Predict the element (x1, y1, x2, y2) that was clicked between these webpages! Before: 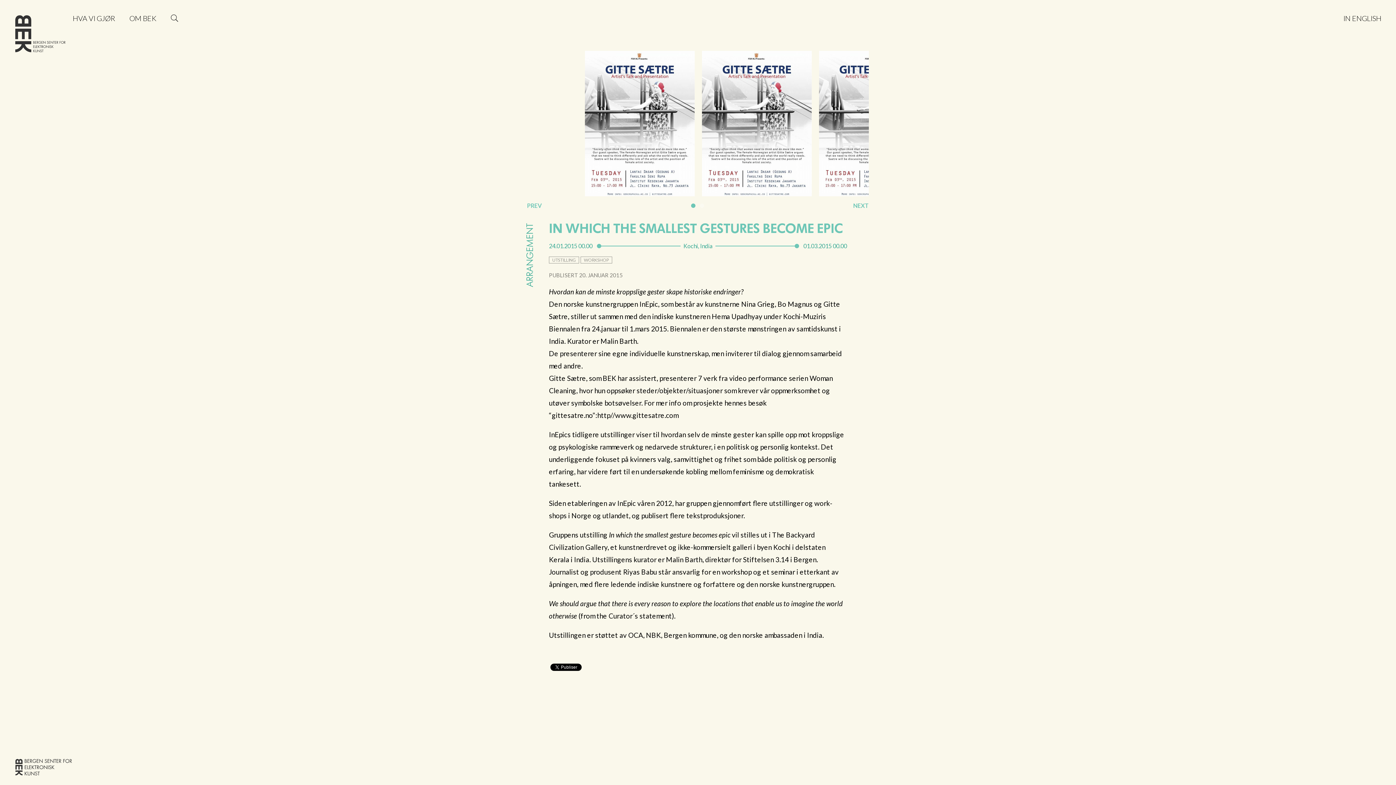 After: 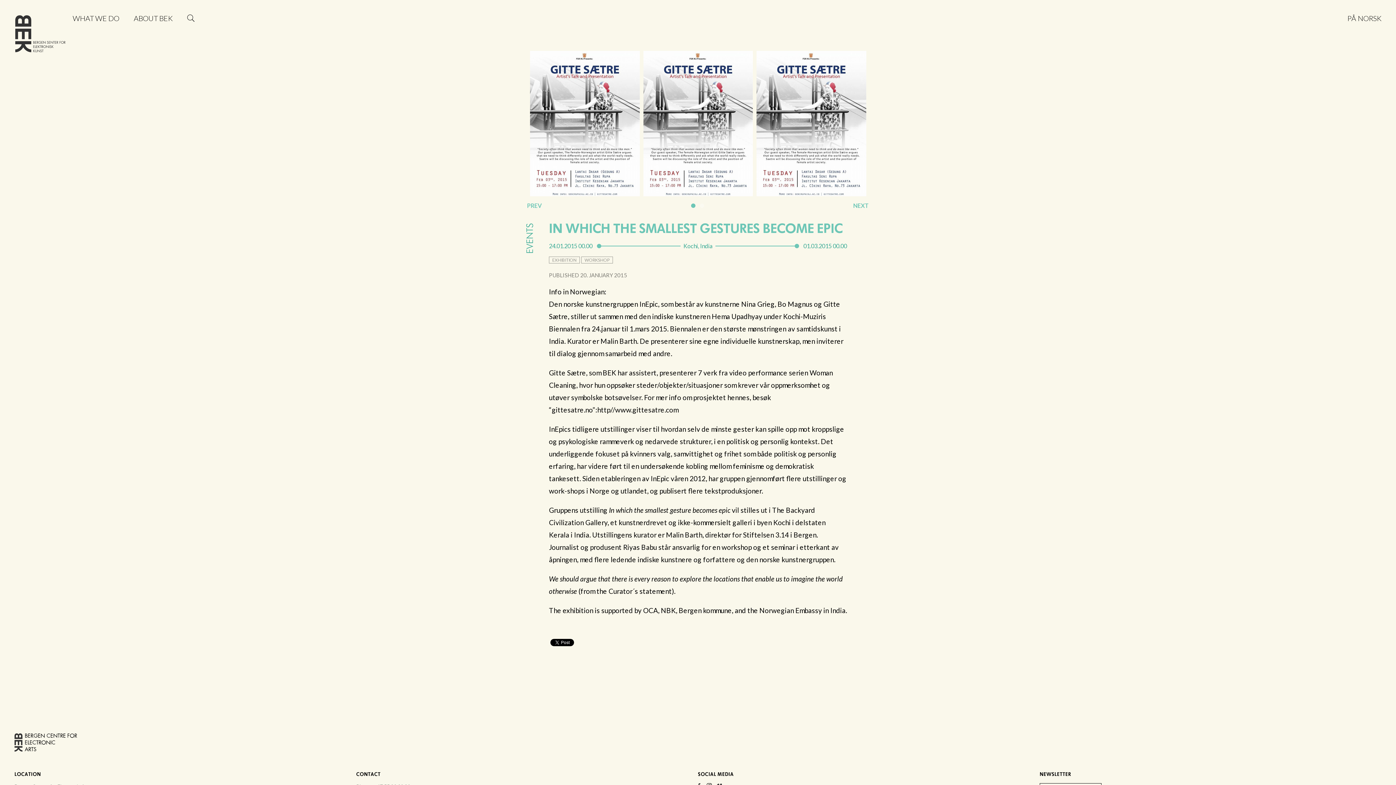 Action: label: IN ENGLISH bbox: (1343, 14, 1381, 21)